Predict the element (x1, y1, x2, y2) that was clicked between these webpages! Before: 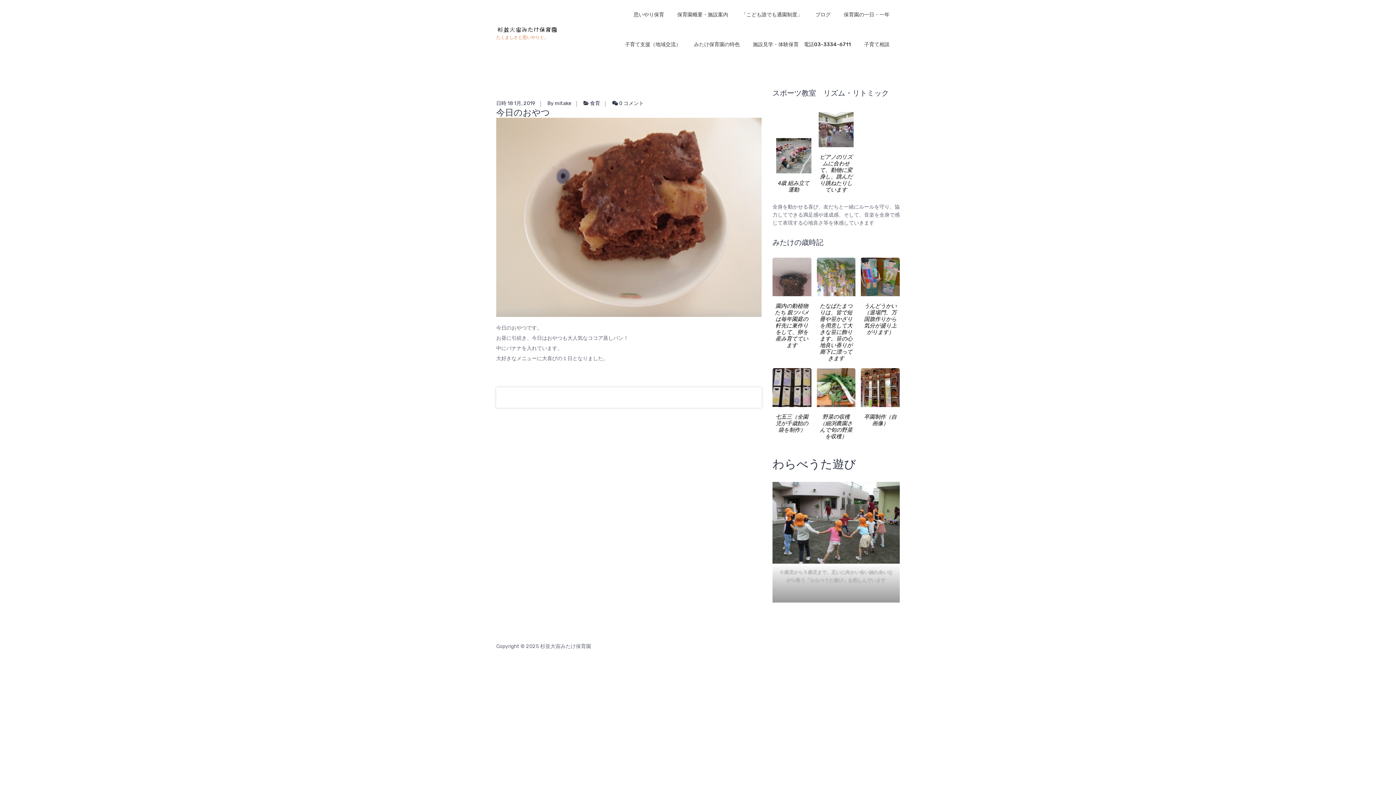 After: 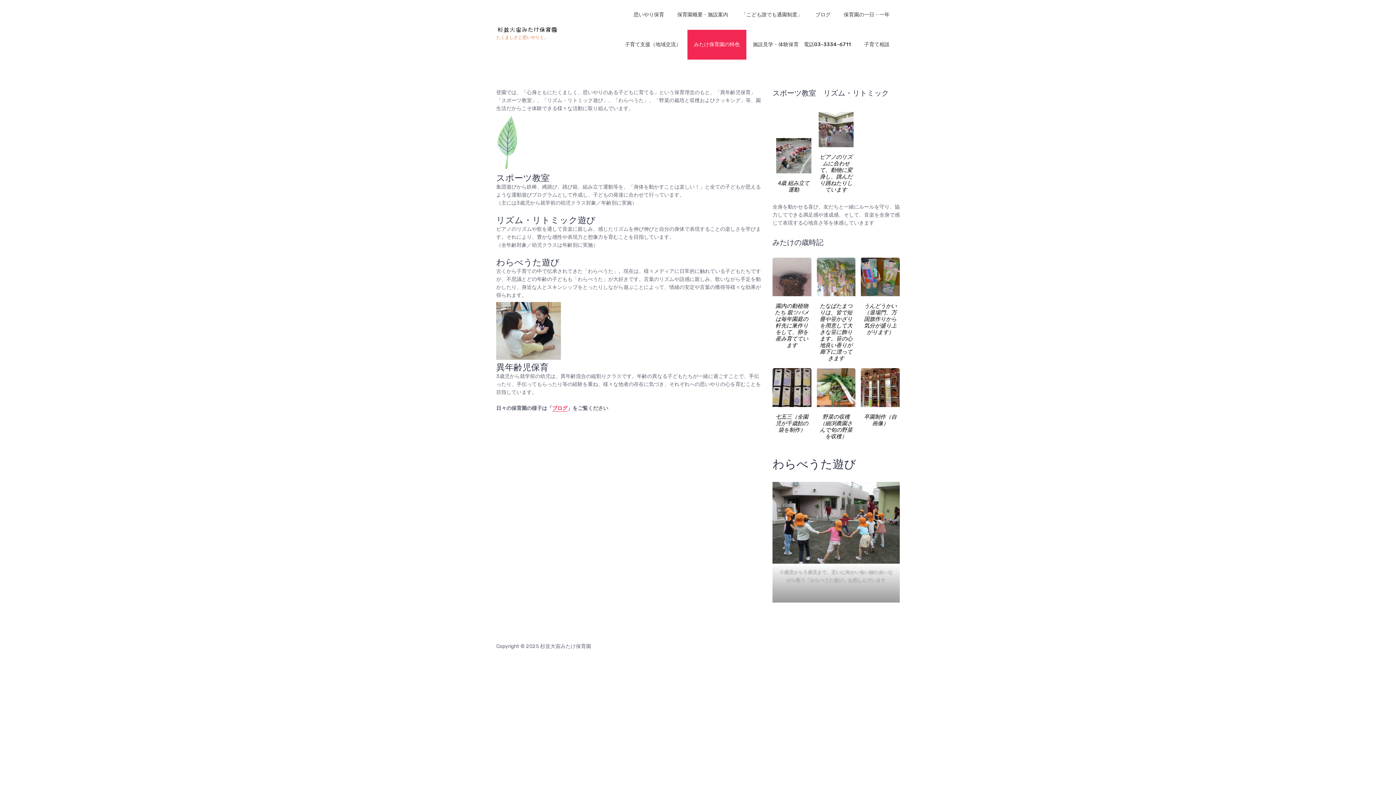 Action: bbox: (687, 29, 746, 59) label: みたけ保育園の特色